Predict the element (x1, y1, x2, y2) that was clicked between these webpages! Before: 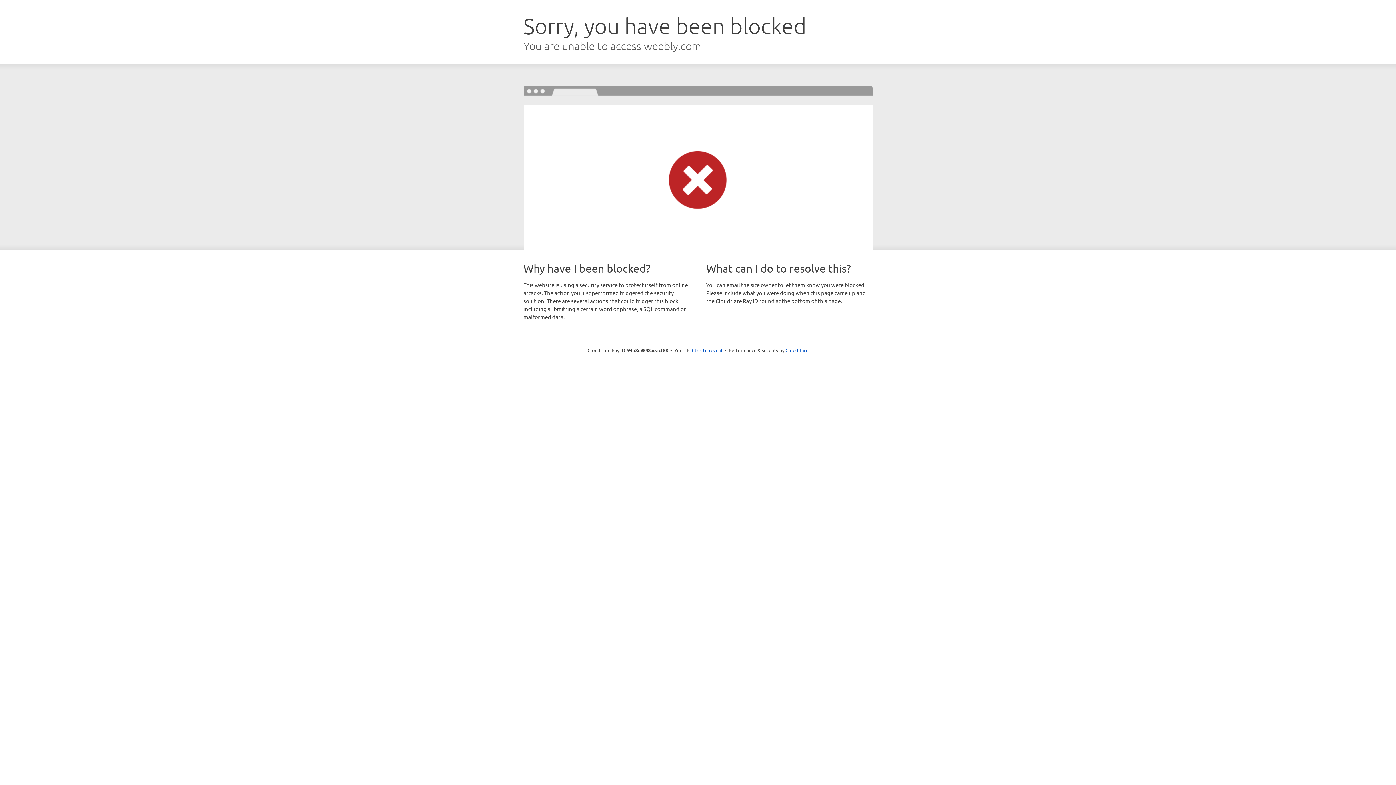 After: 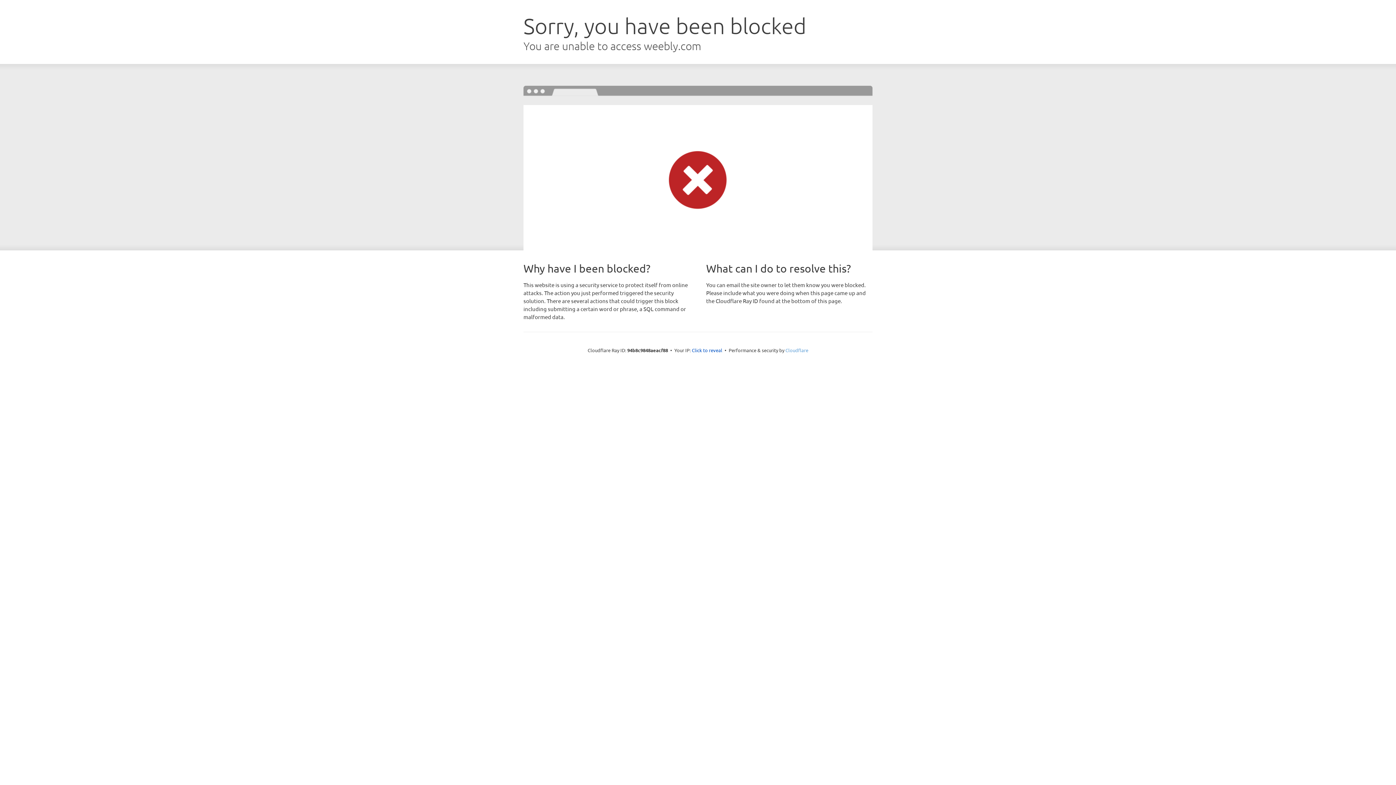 Action: bbox: (785, 347, 808, 353) label: Cloudflare